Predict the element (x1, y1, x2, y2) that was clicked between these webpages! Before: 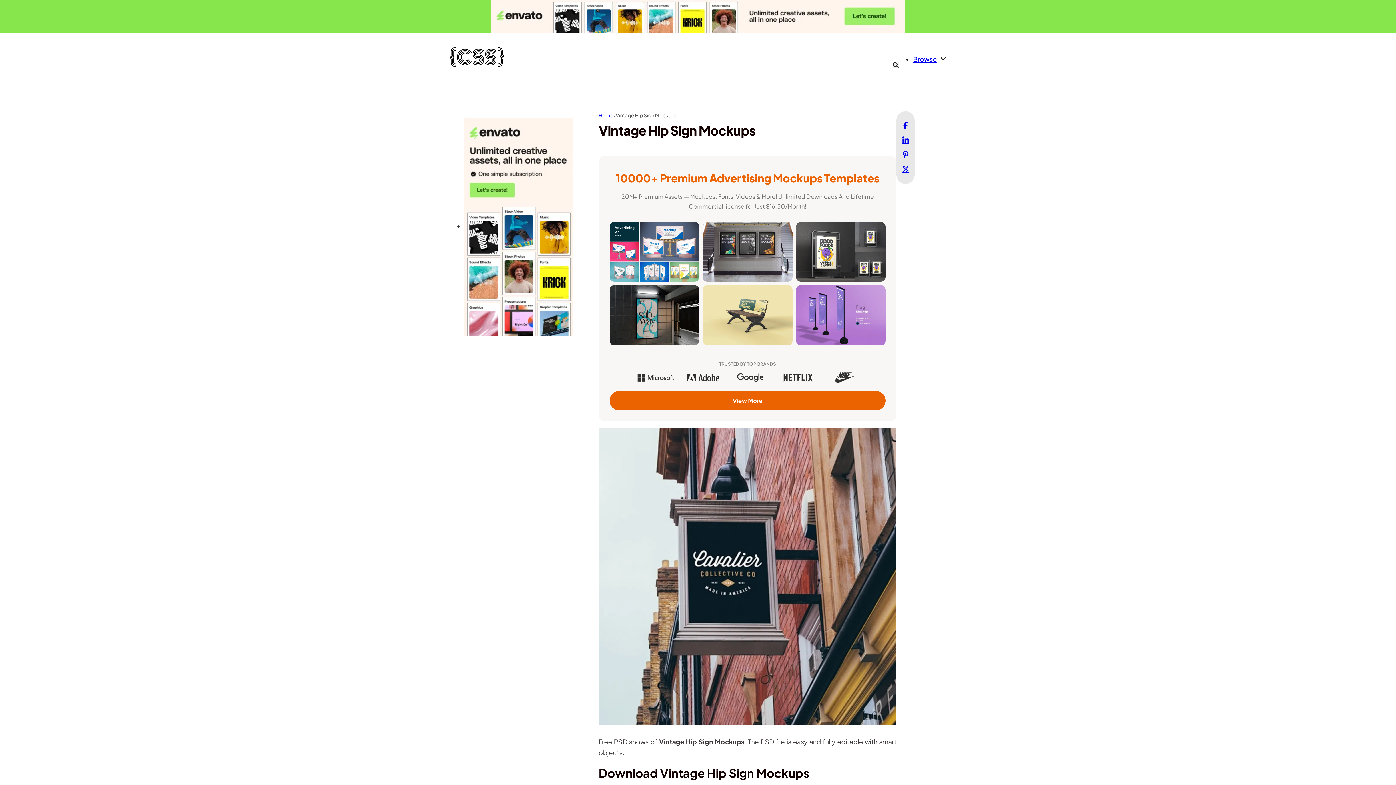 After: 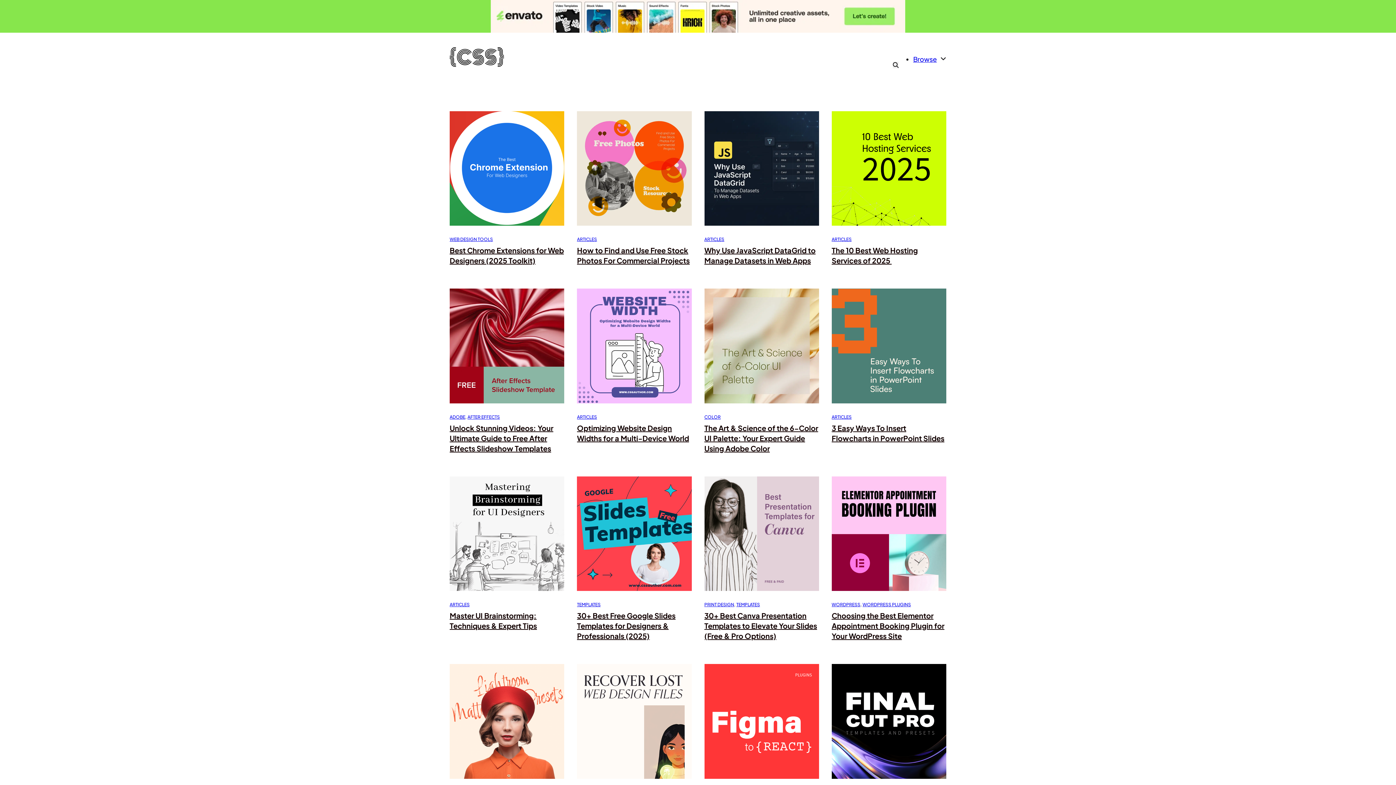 Action: label: Home bbox: (598, 111, 613, 119)